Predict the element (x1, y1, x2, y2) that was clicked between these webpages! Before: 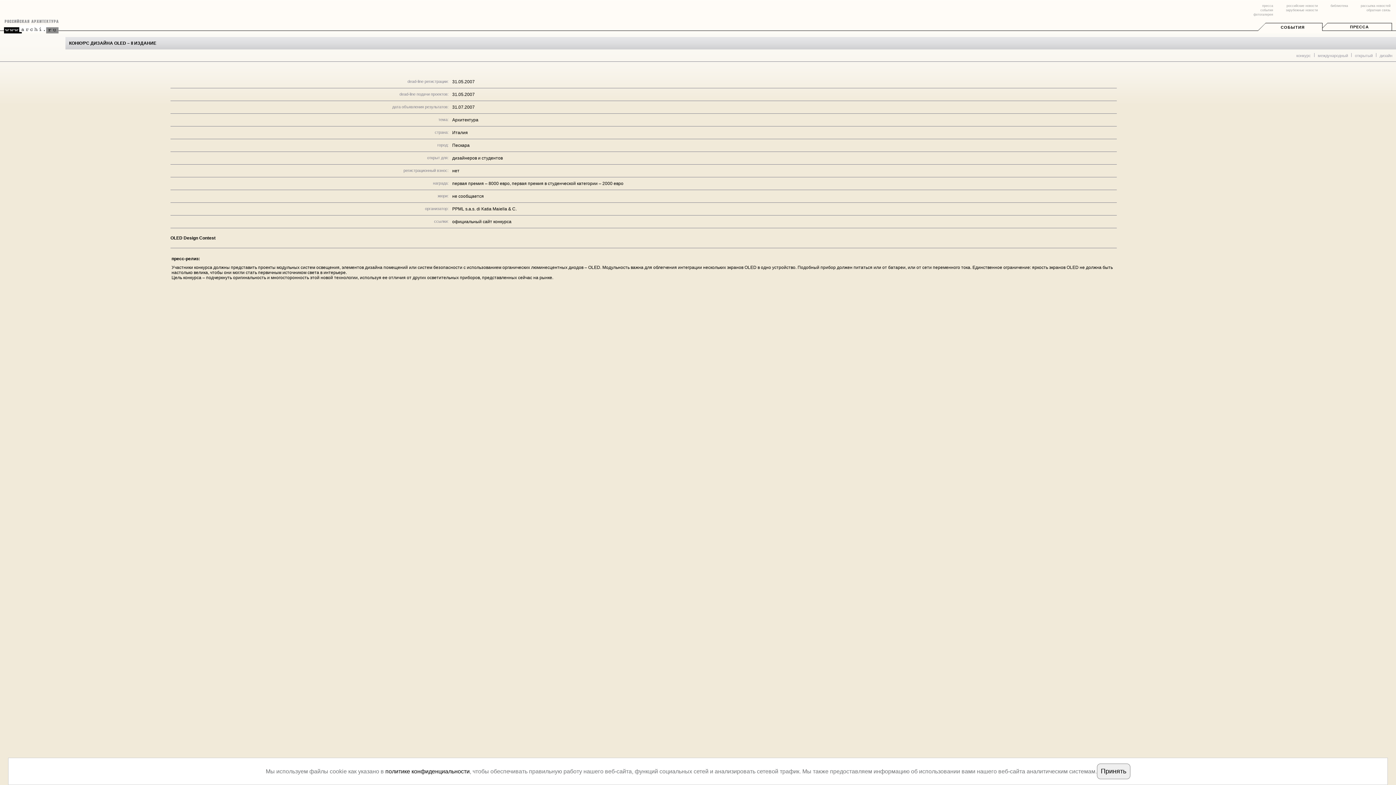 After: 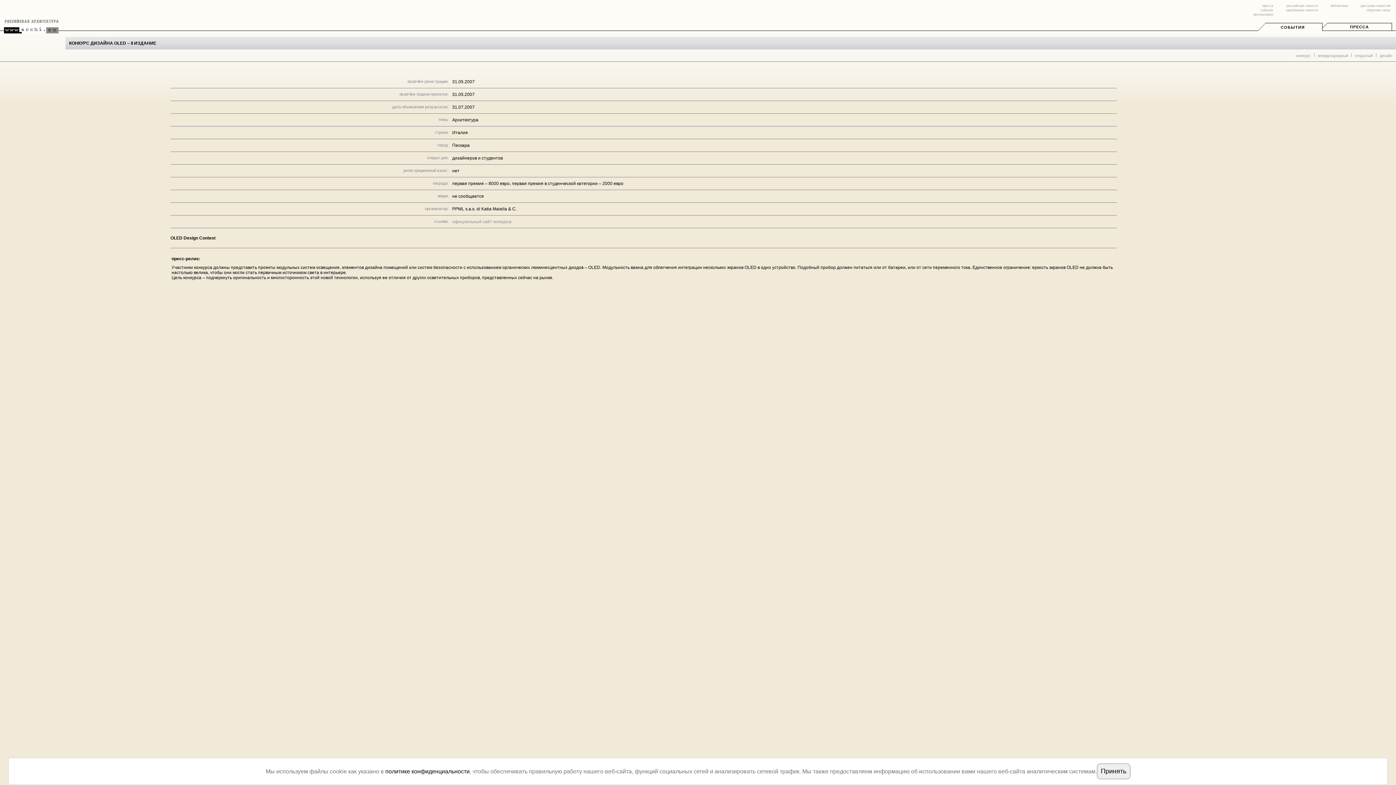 Action: label: официальный сайт конкурса bbox: (452, 219, 511, 224)